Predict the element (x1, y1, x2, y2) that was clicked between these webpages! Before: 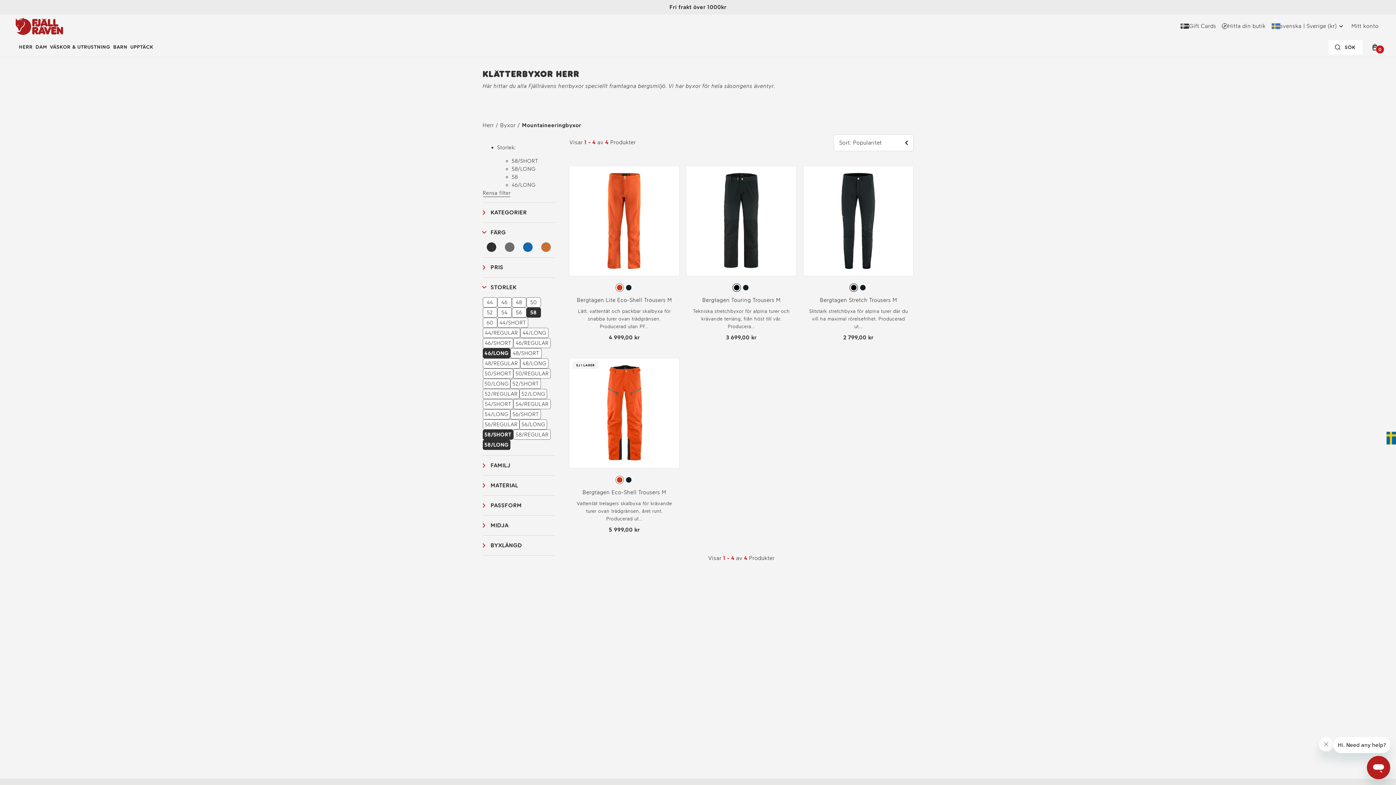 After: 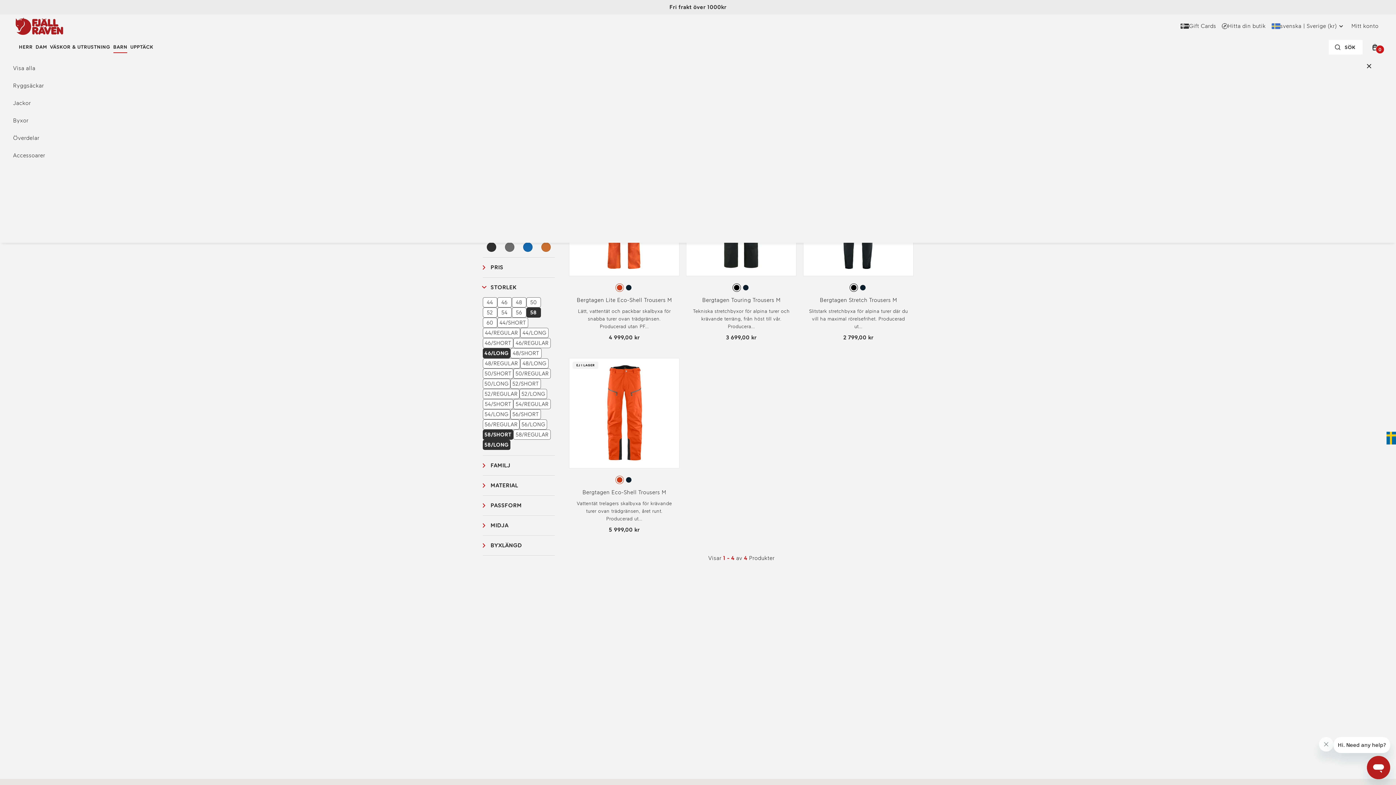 Action: label: BARN bbox: (111, 42, 128, 51)